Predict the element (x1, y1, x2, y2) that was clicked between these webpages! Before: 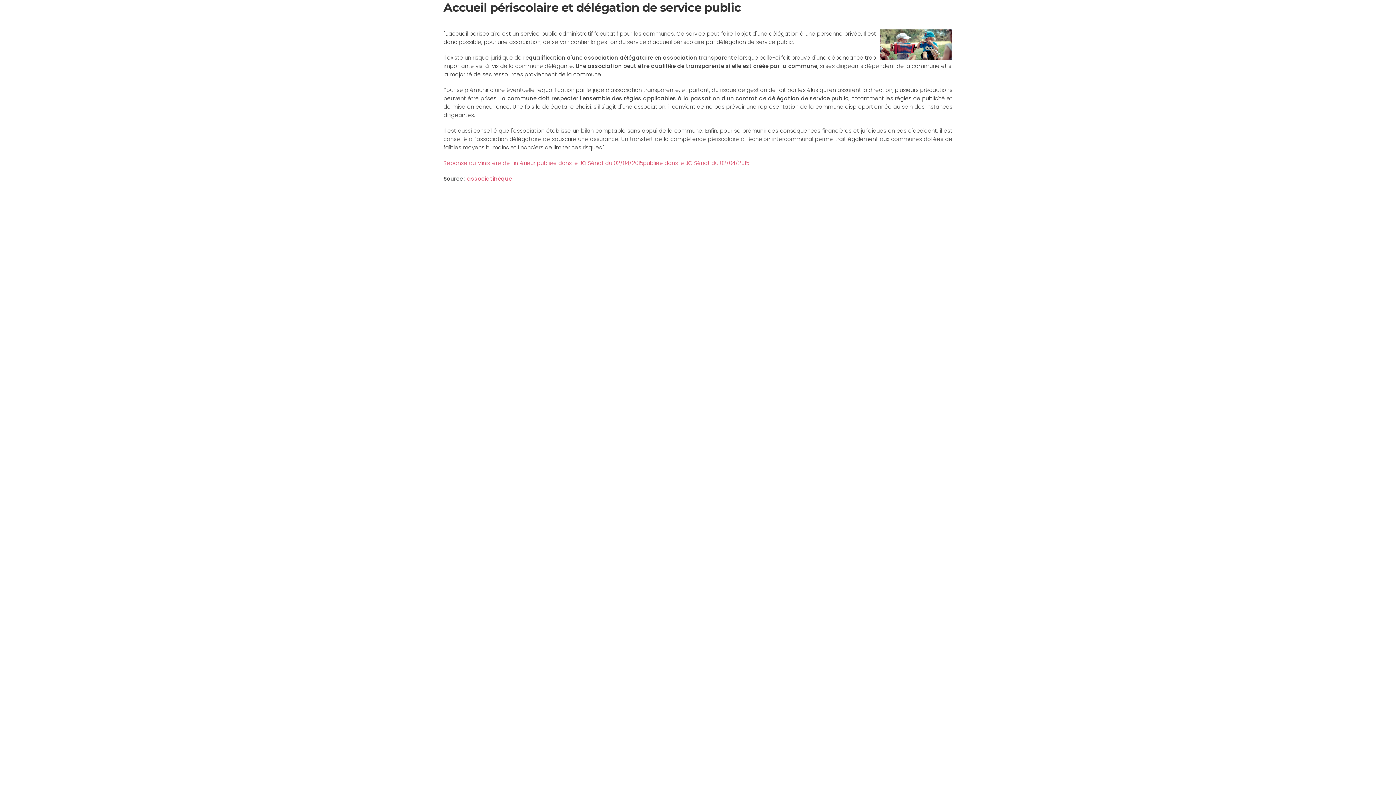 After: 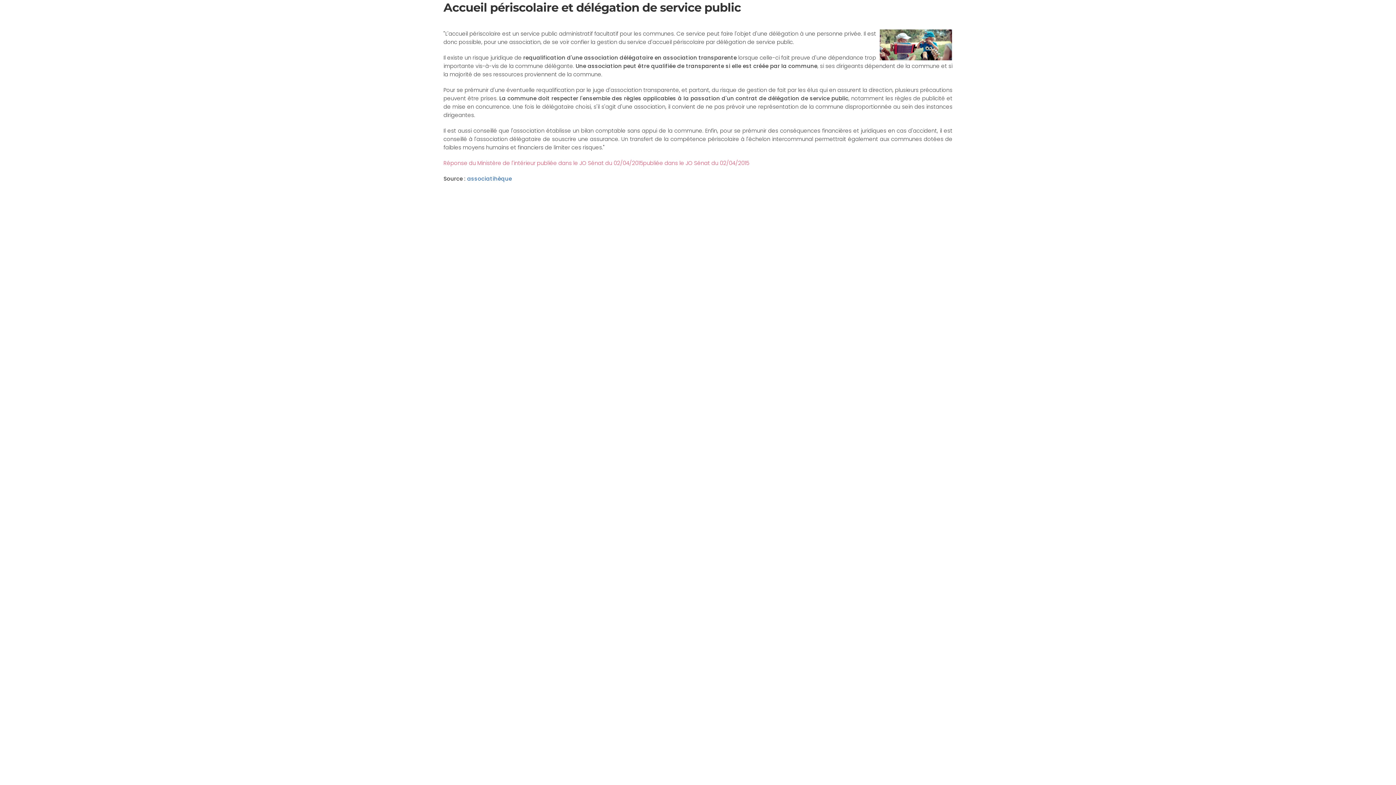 Action: label: associatihèque bbox: (467, 174, 512, 182)